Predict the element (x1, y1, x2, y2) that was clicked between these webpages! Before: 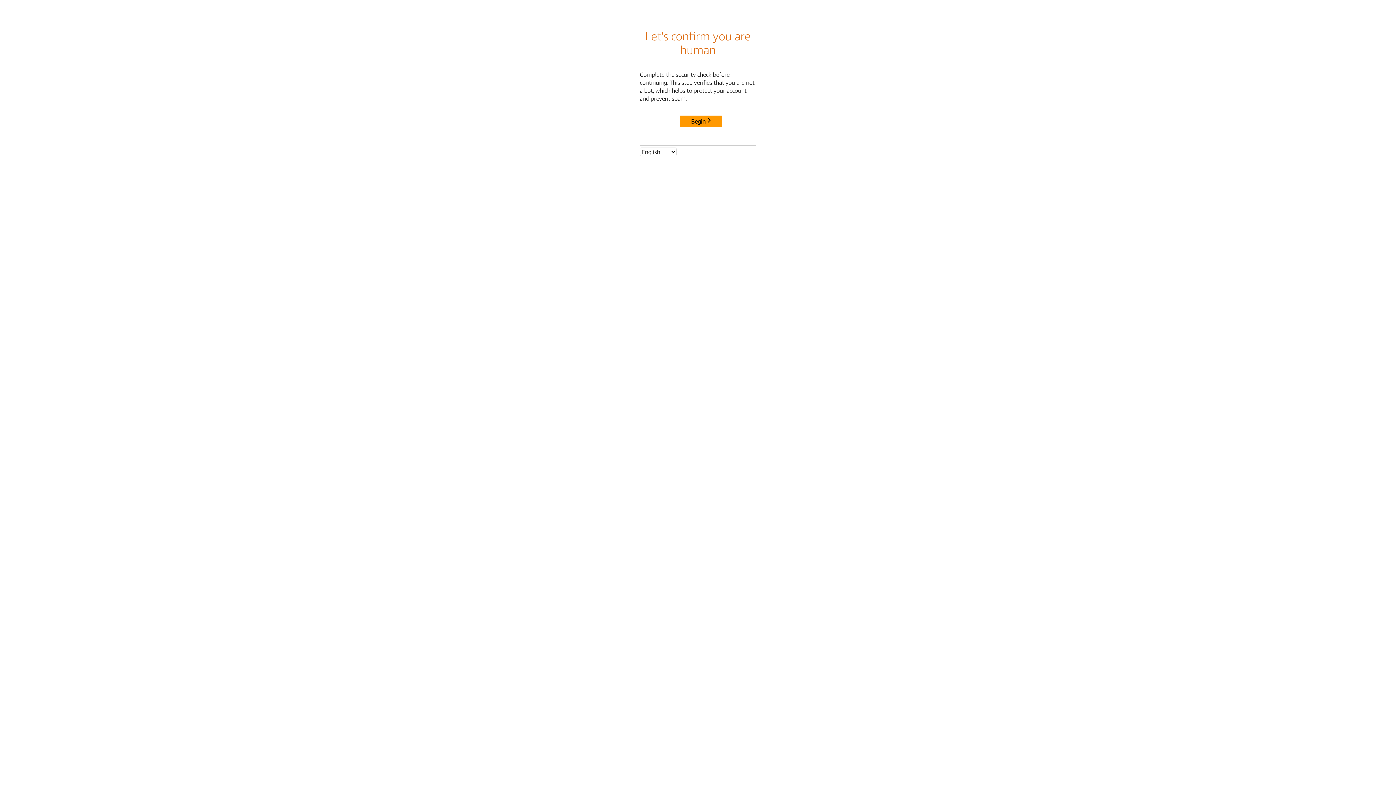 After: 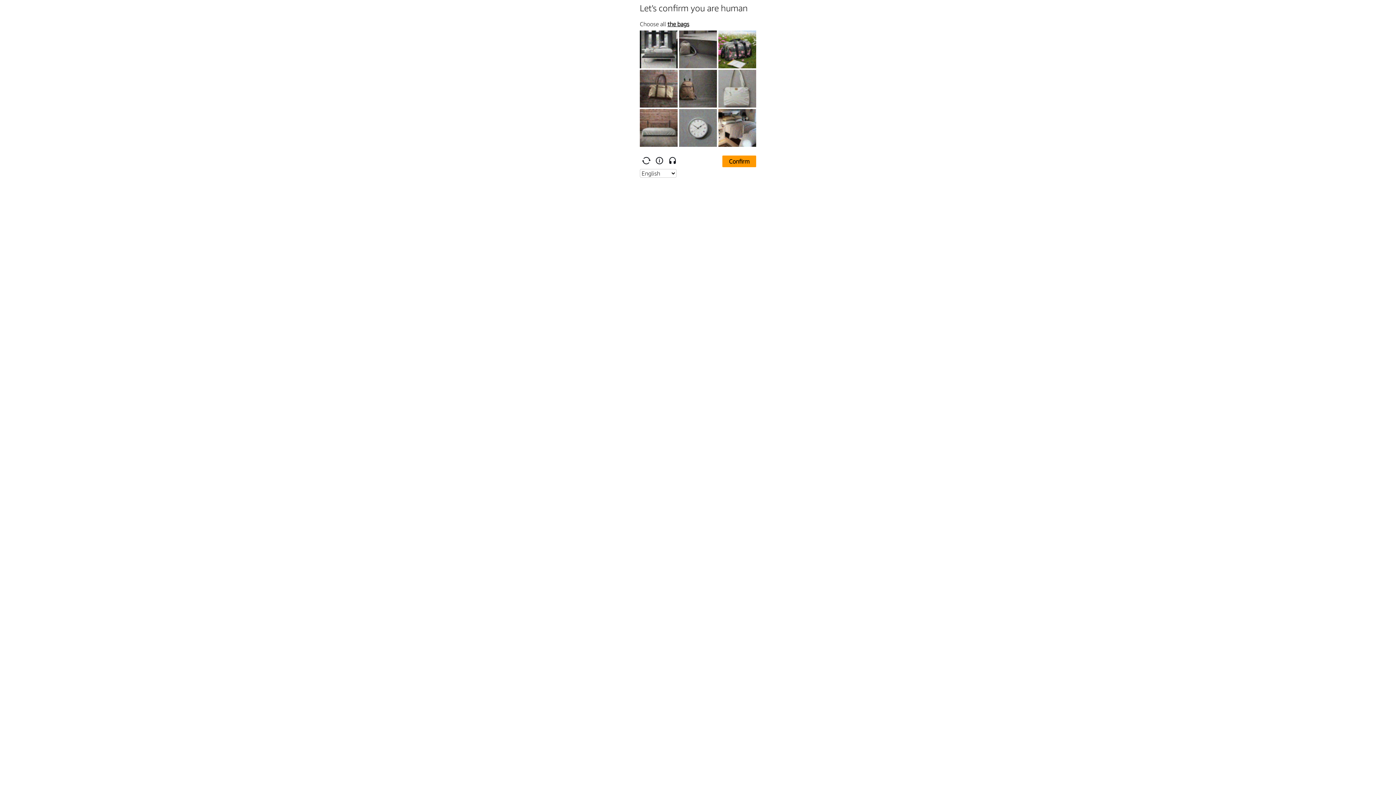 Action: label: Begin bbox: (680, 115, 722, 127)